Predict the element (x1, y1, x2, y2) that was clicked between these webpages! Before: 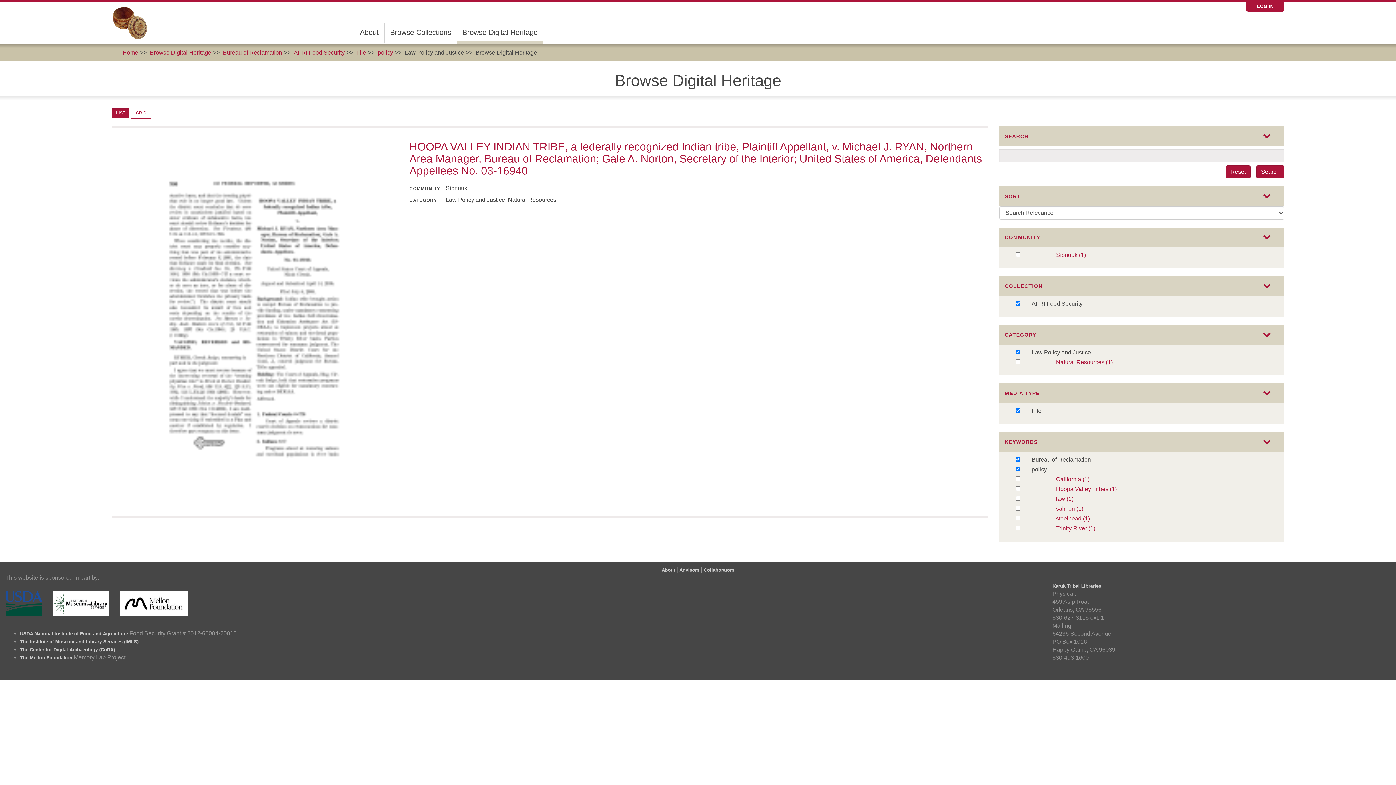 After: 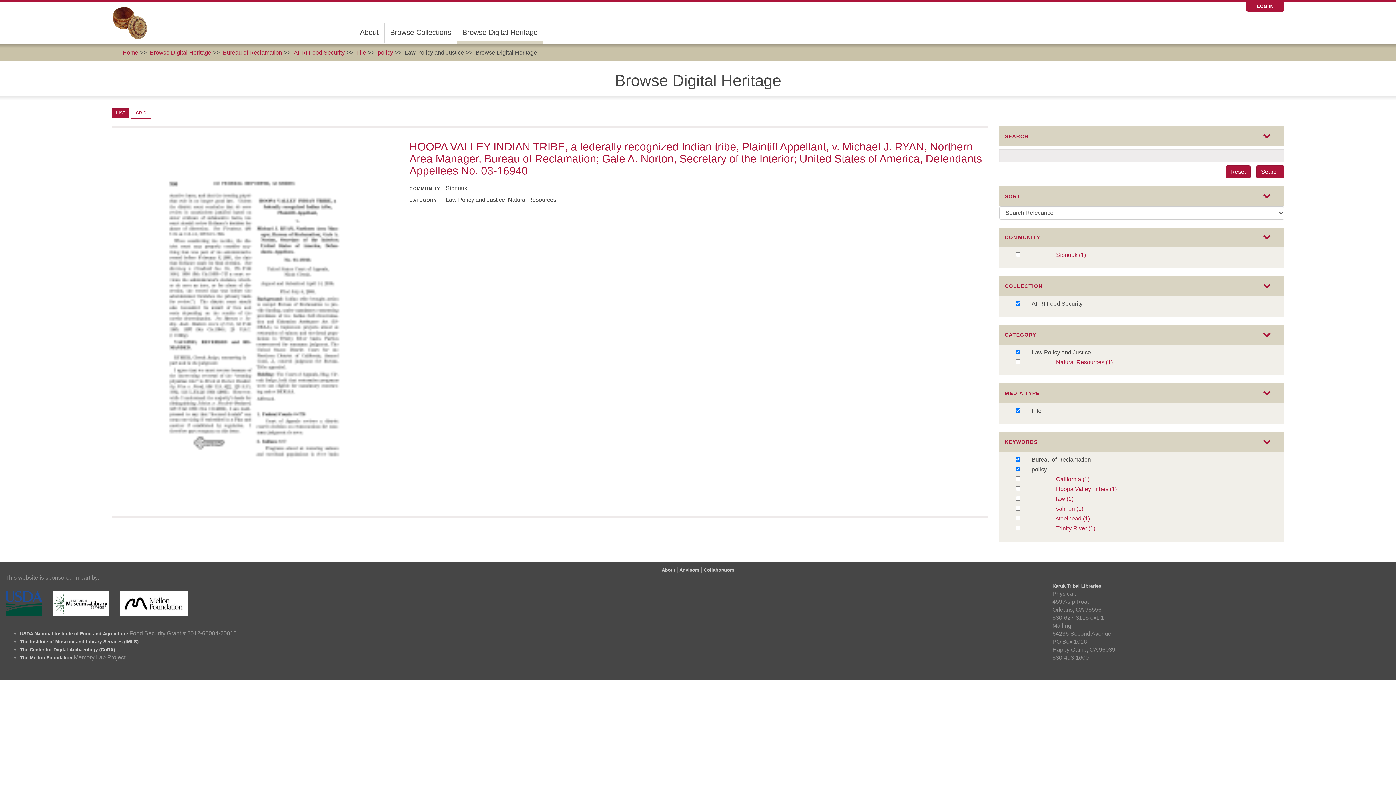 Action: bbox: (20, 647, 114, 652) label: The Center for Digital Archaeology (CoDA)